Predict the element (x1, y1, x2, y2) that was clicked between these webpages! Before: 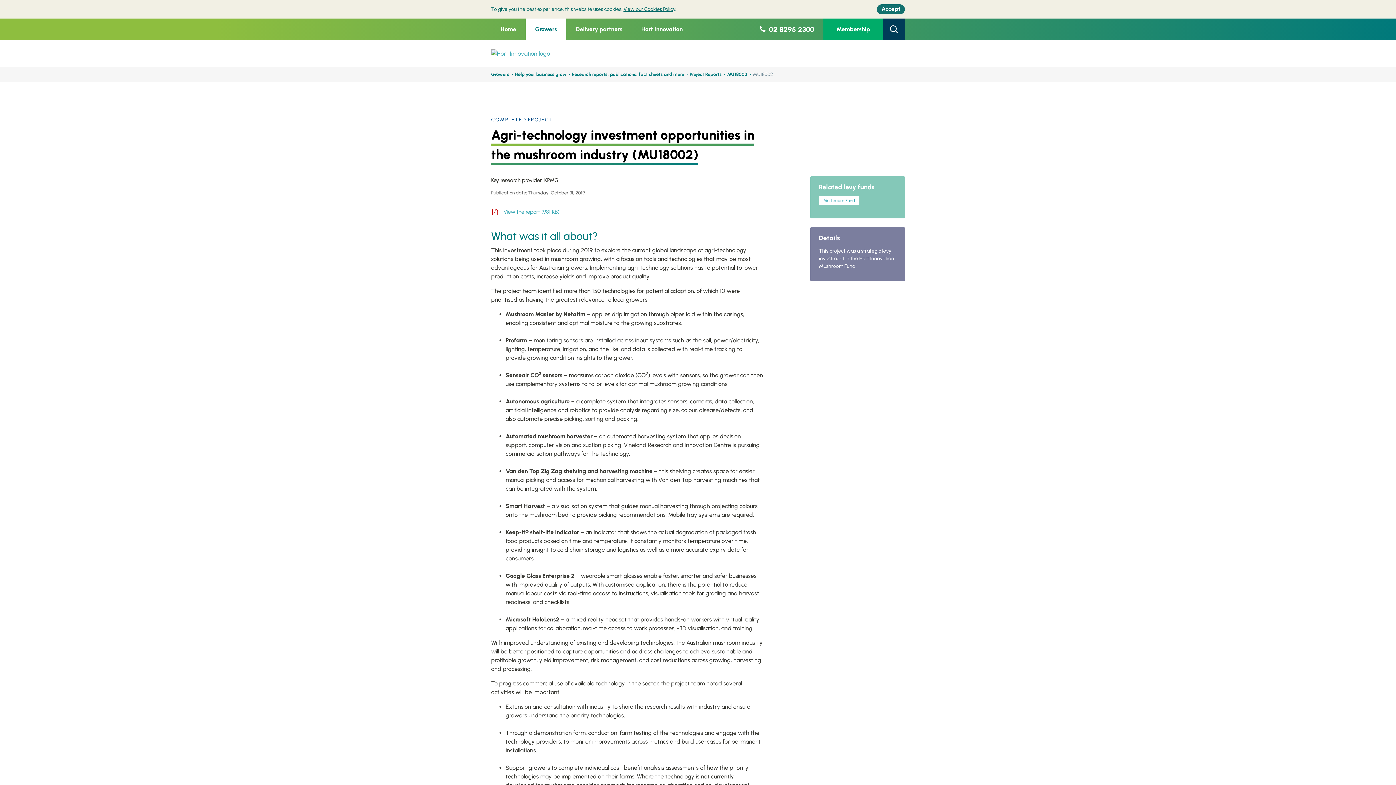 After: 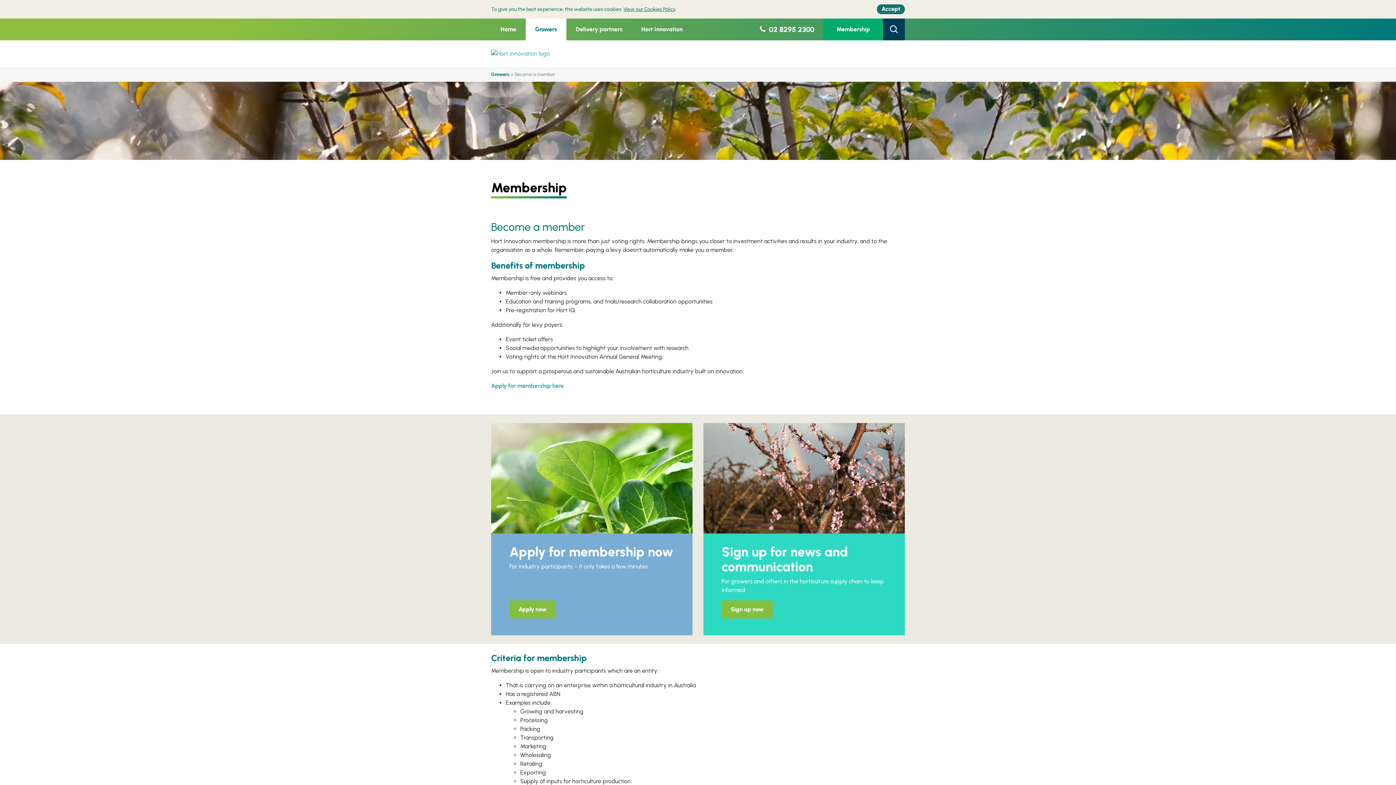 Action: label: Membership bbox: (823, 18, 883, 40)